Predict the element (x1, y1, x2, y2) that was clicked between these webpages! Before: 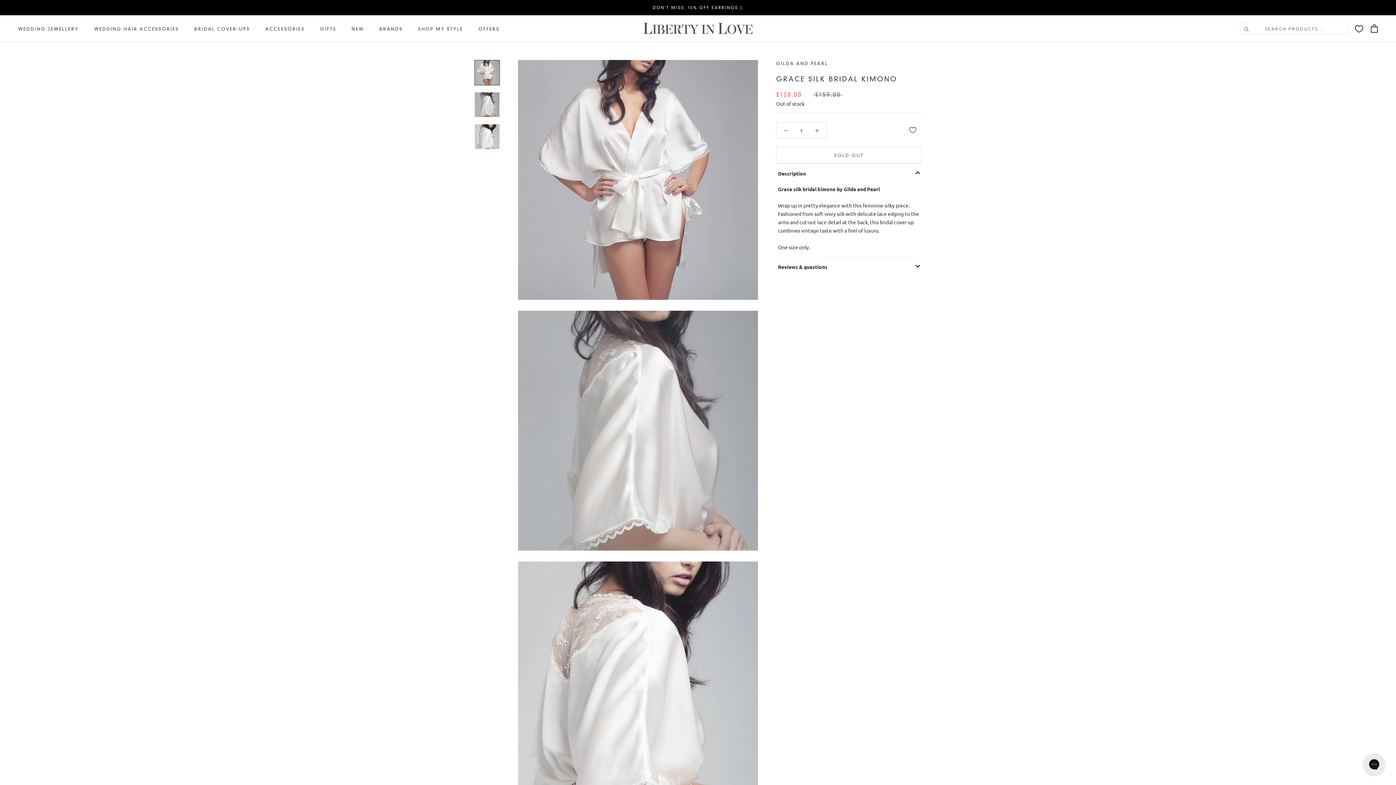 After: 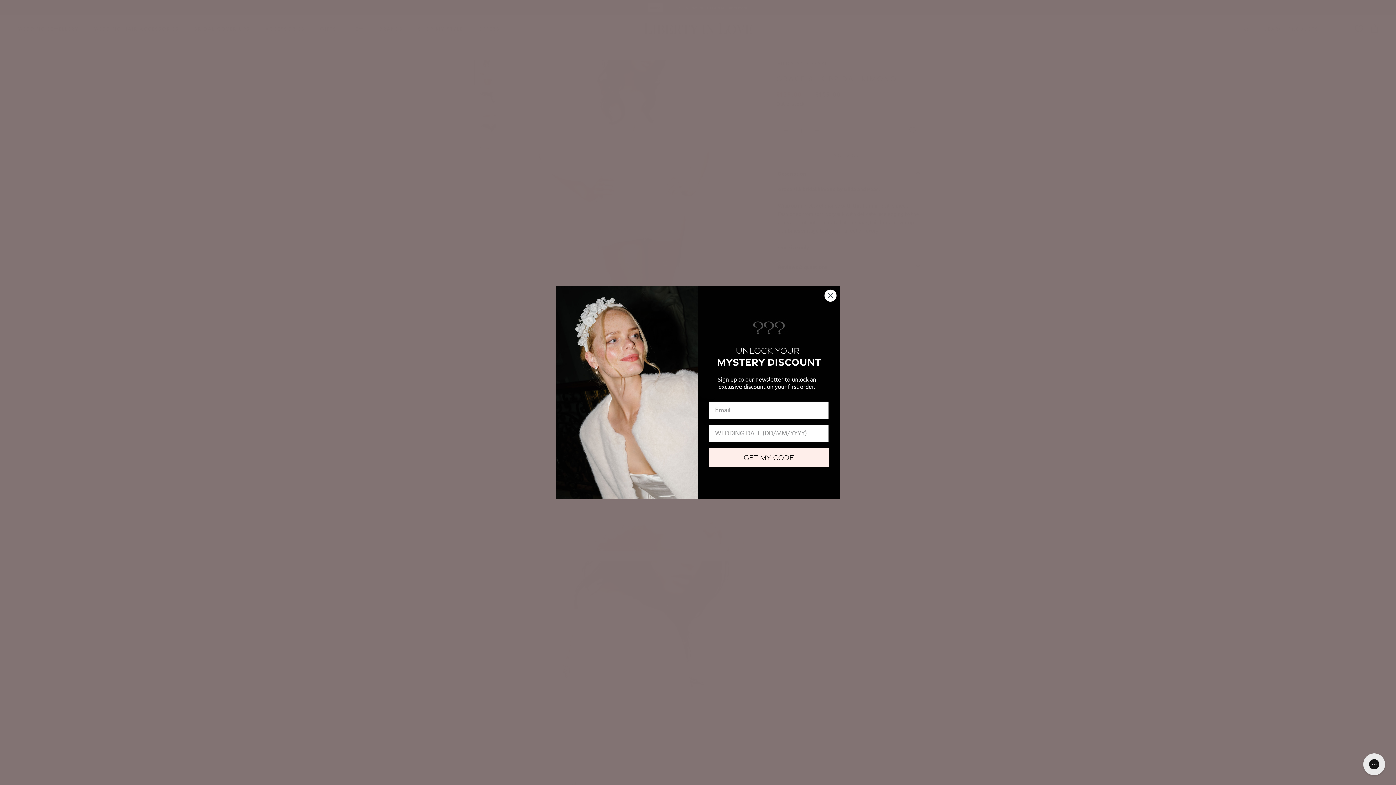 Action: bbox: (776, 122, 795, 138)